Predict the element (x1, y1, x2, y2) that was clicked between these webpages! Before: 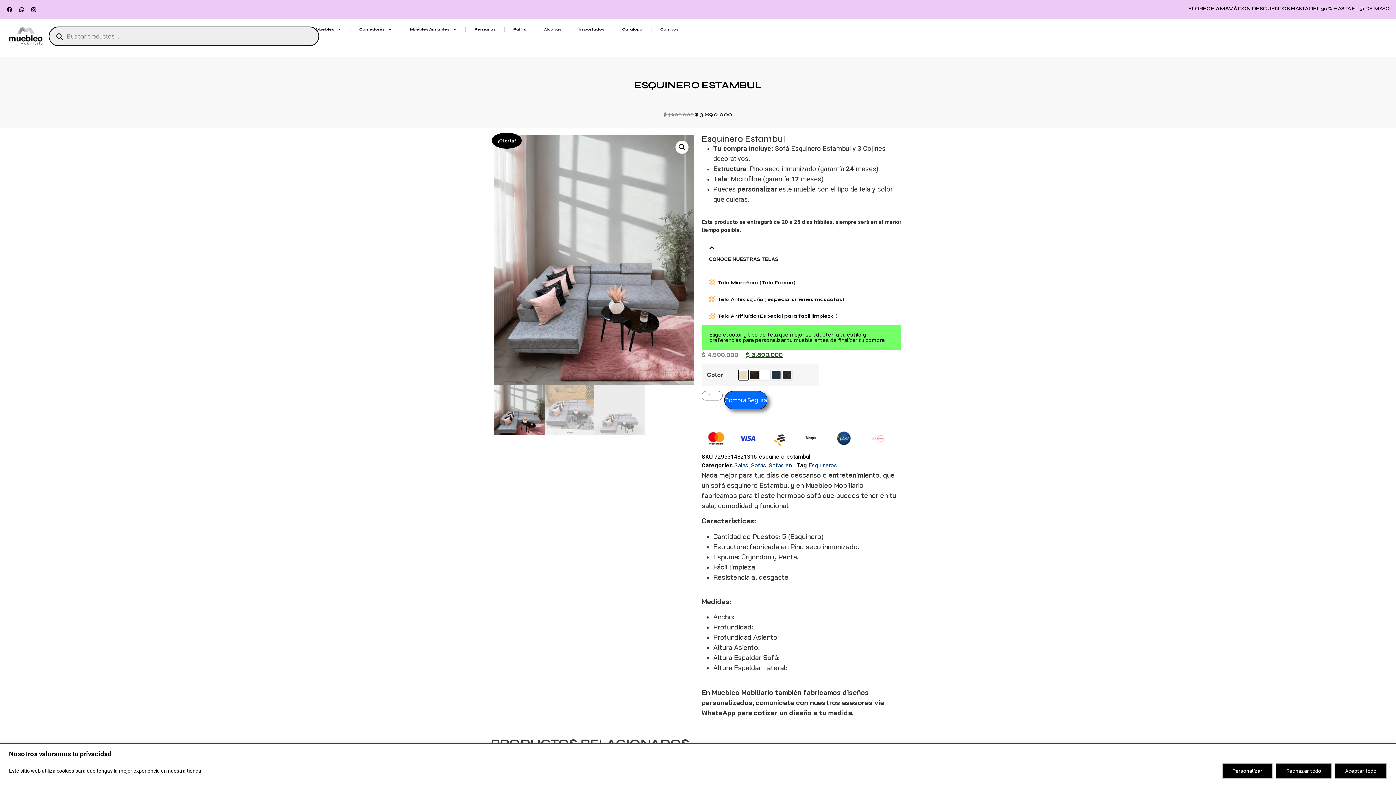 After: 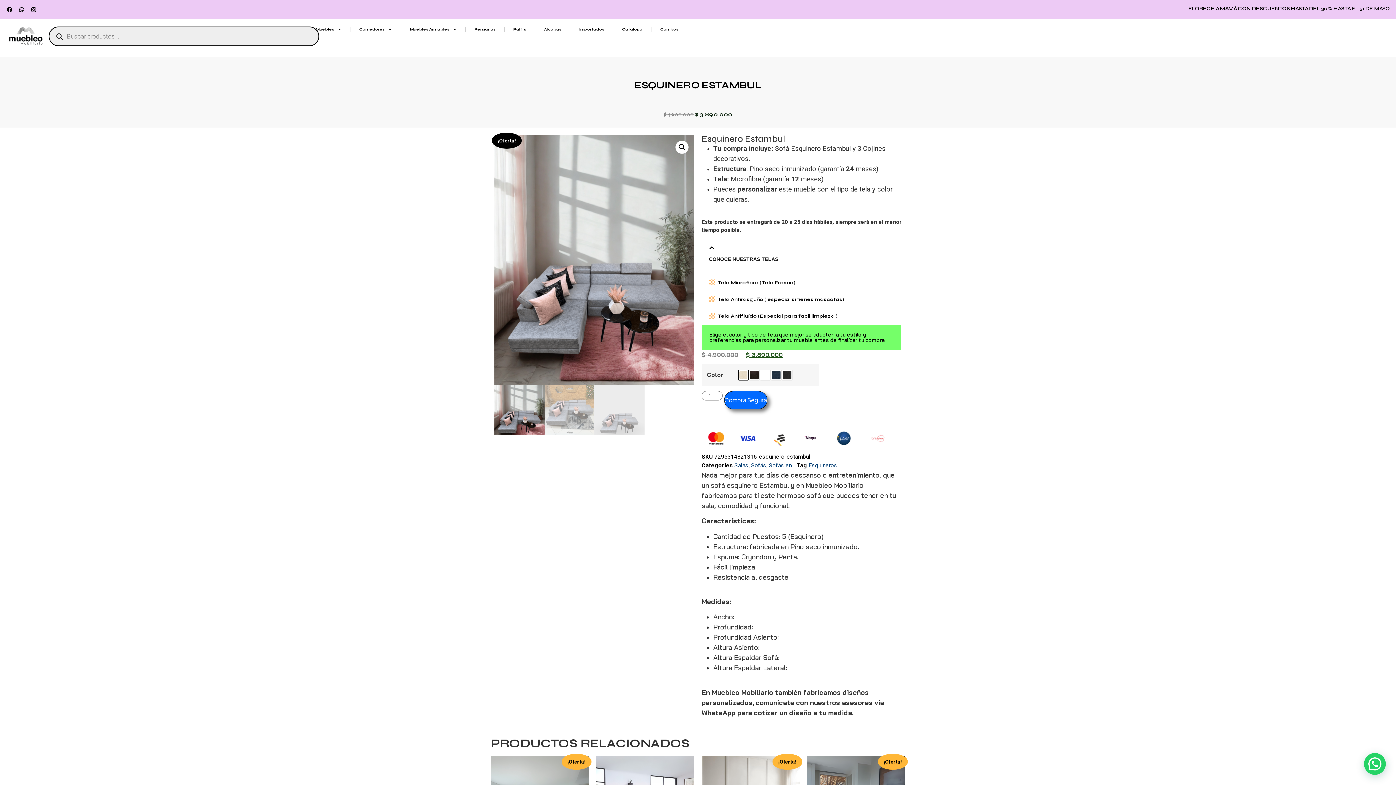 Action: bbox: (1334, 763, 1387, 779) label: Aceptar todo